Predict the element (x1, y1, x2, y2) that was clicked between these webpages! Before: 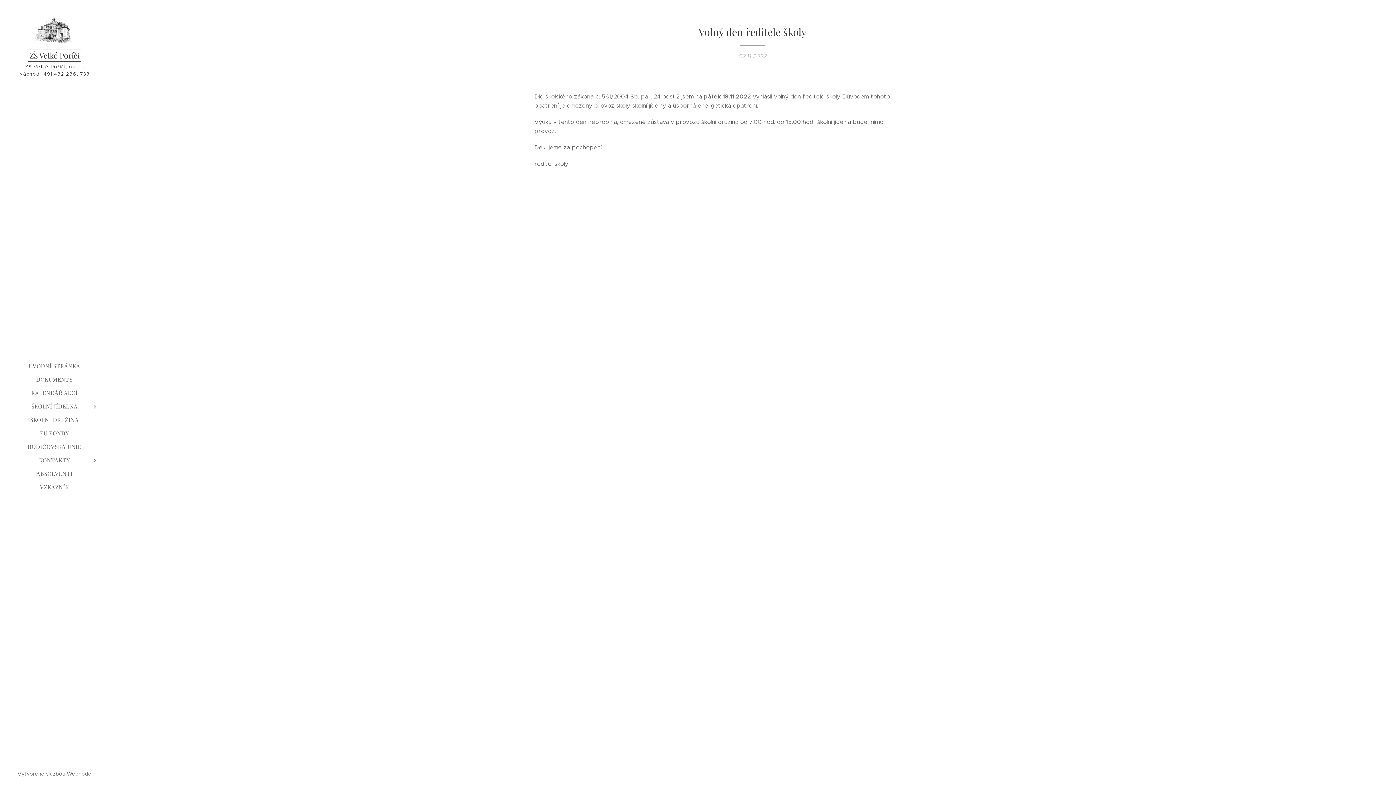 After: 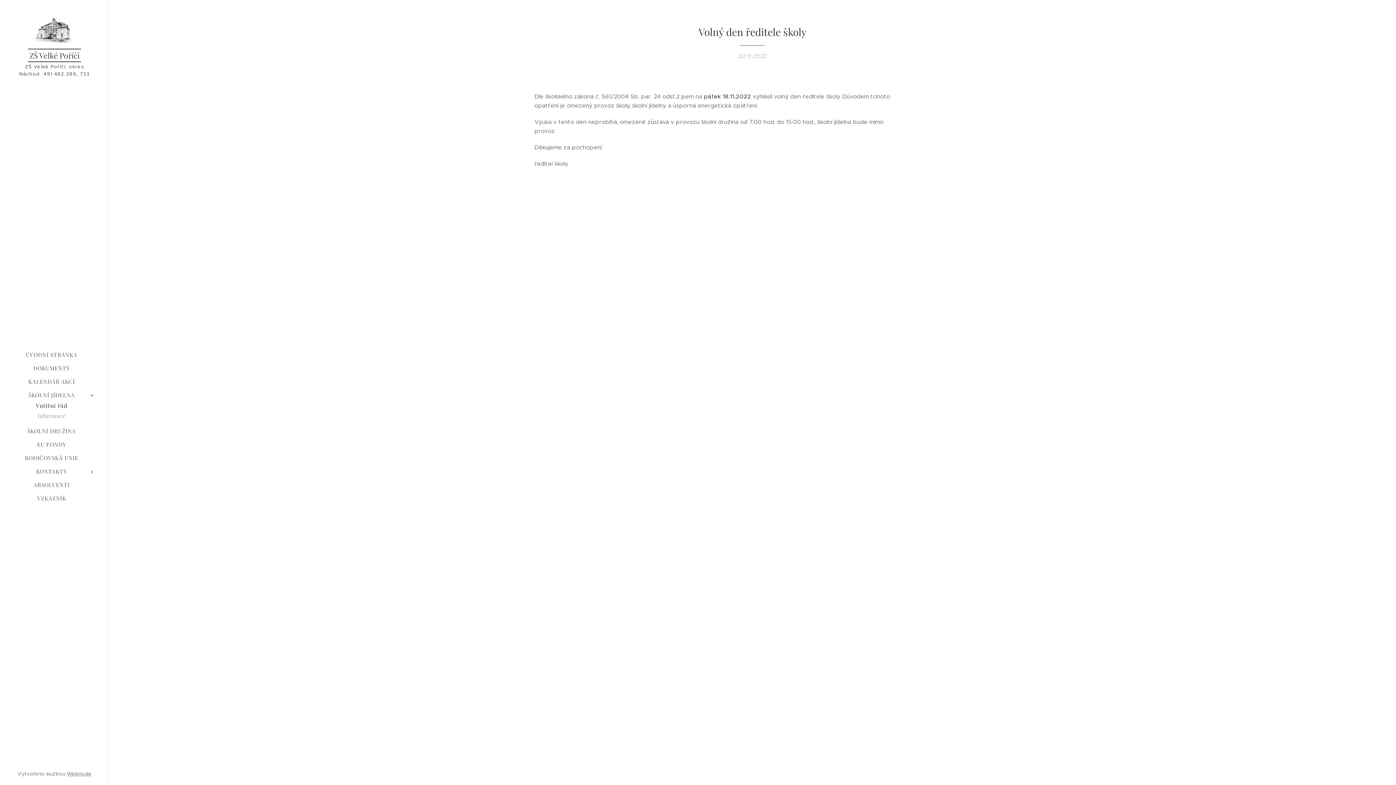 Action: bbox: (88, 403, 101, 411)